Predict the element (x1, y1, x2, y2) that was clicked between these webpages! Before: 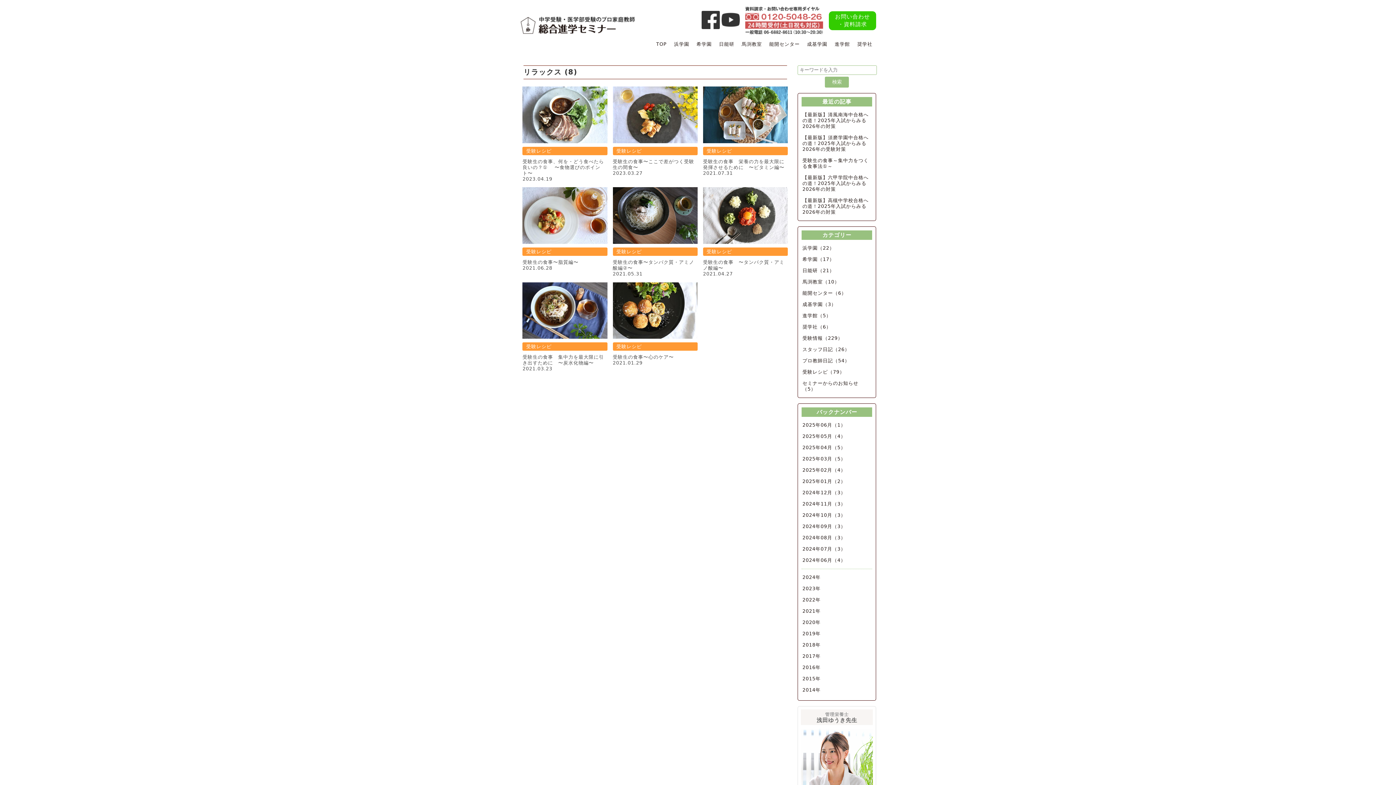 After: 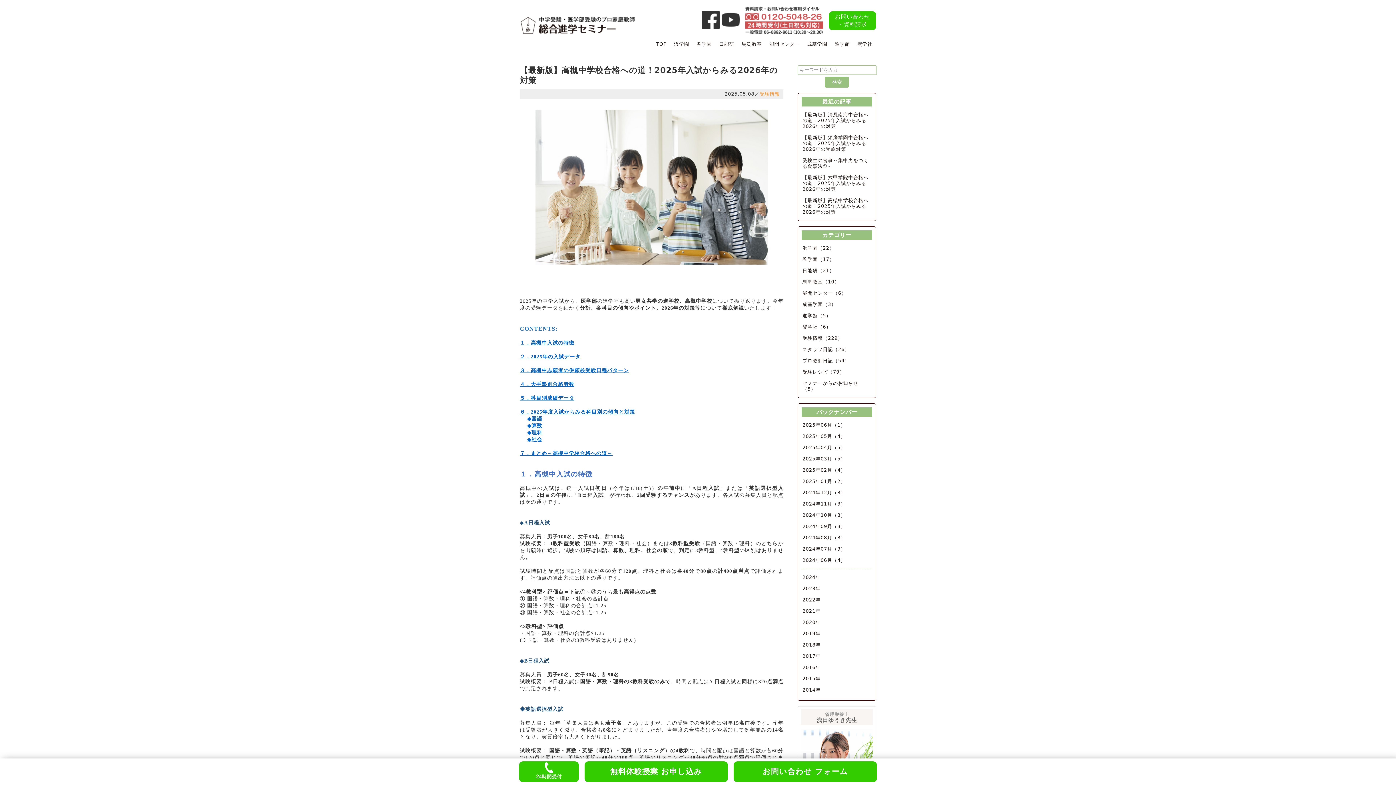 Action: bbox: (801, 195, 872, 216) label: 【最新版】高槻中学校合格への道！2025年入試からみる2026年の対策